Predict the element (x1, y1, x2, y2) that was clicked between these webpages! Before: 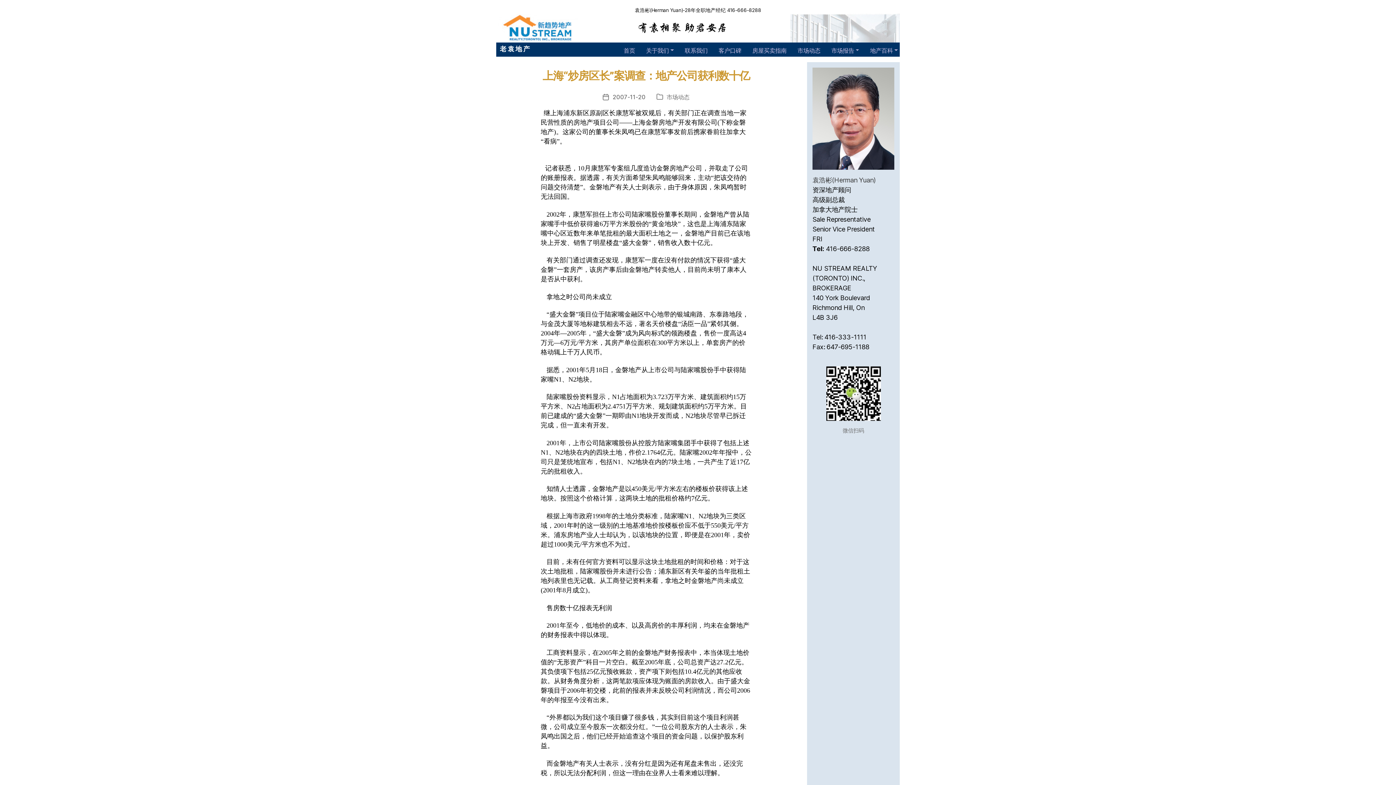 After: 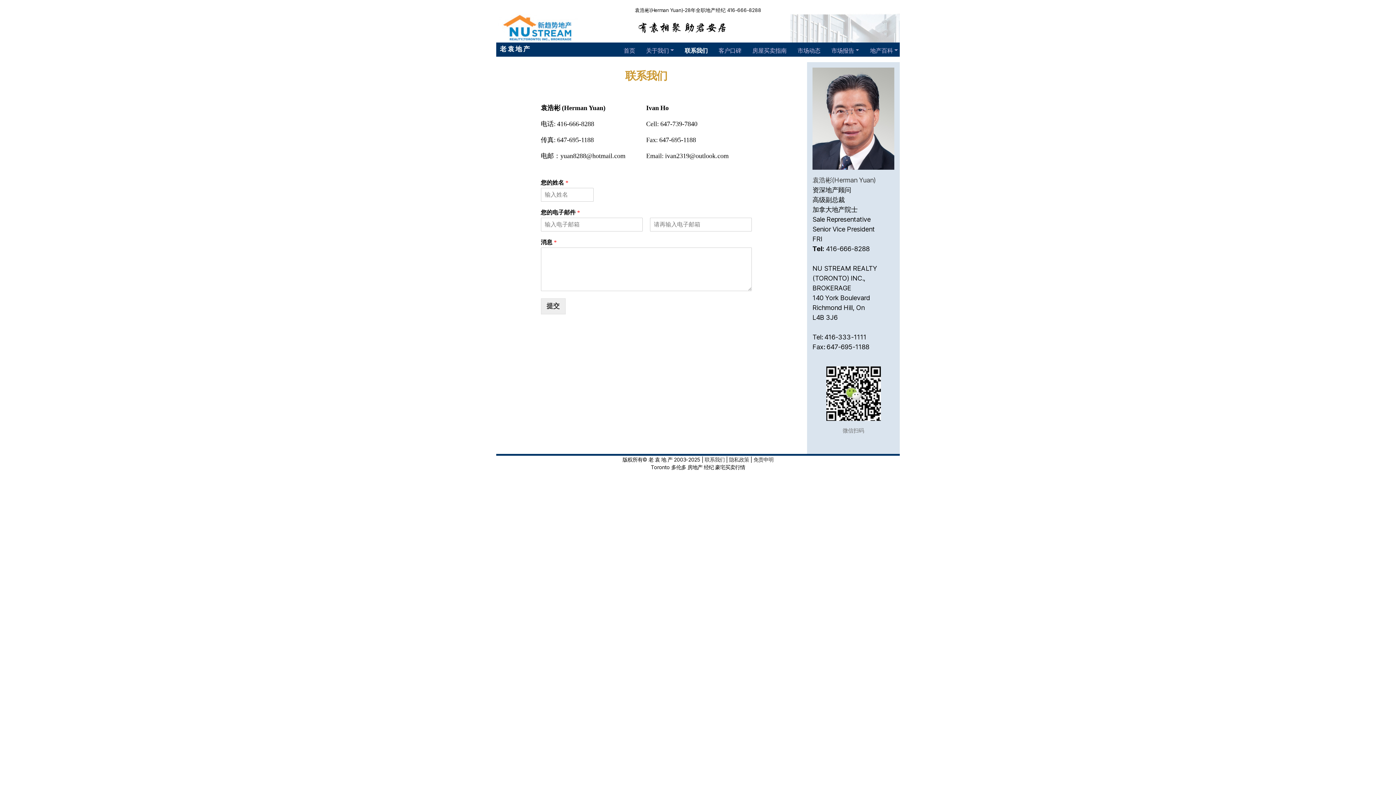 Action: label: 联系我们 bbox: (683, 44, 709, 56)